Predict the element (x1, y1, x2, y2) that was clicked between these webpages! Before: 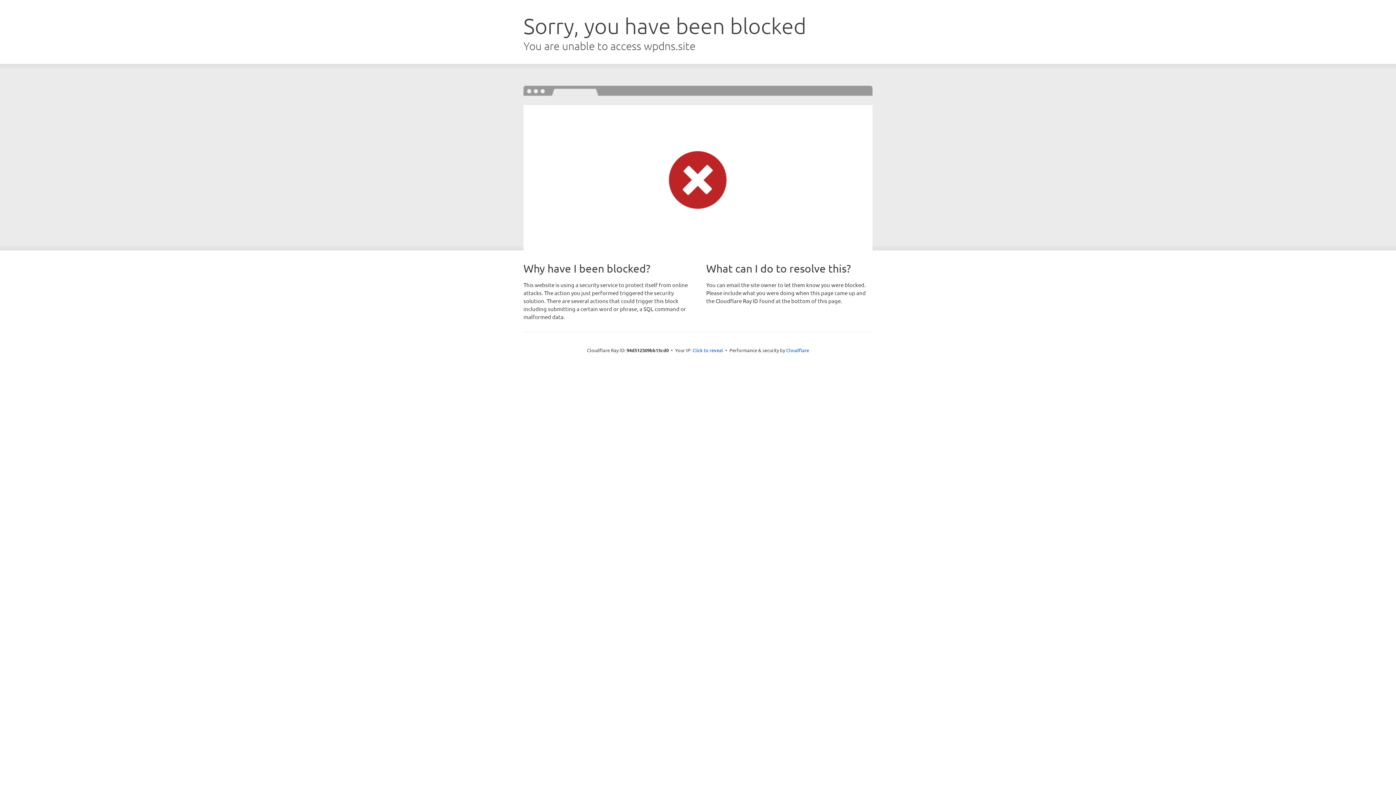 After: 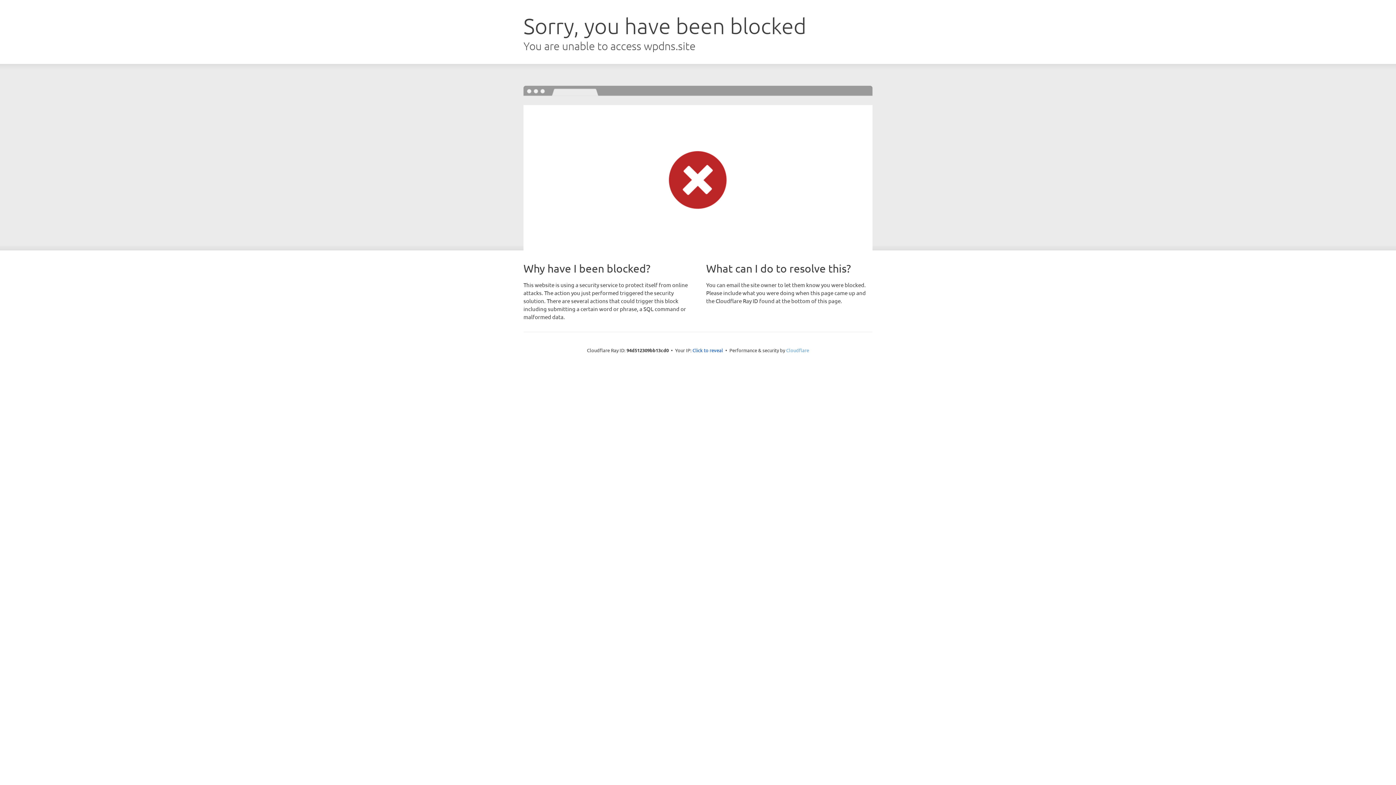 Action: bbox: (786, 347, 809, 353) label: Cloudflare